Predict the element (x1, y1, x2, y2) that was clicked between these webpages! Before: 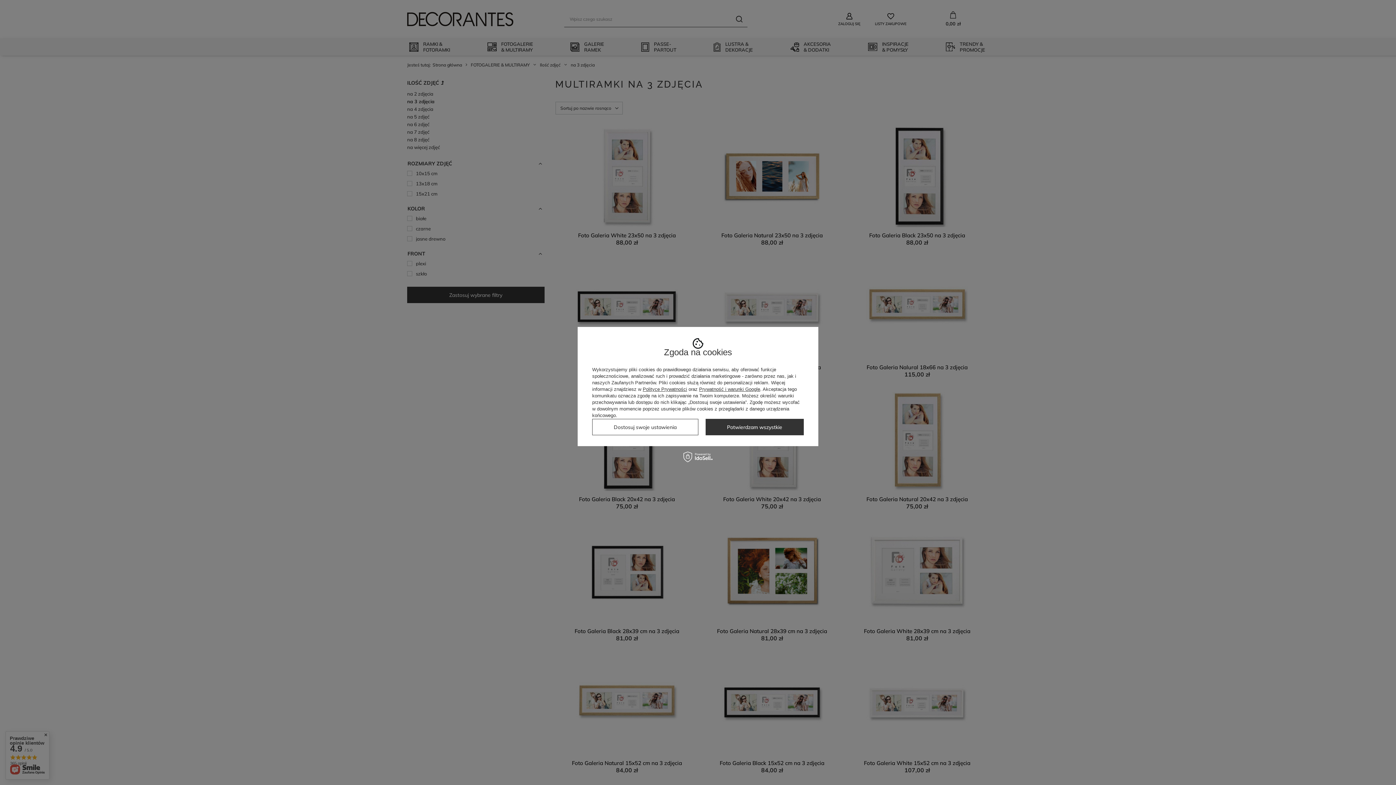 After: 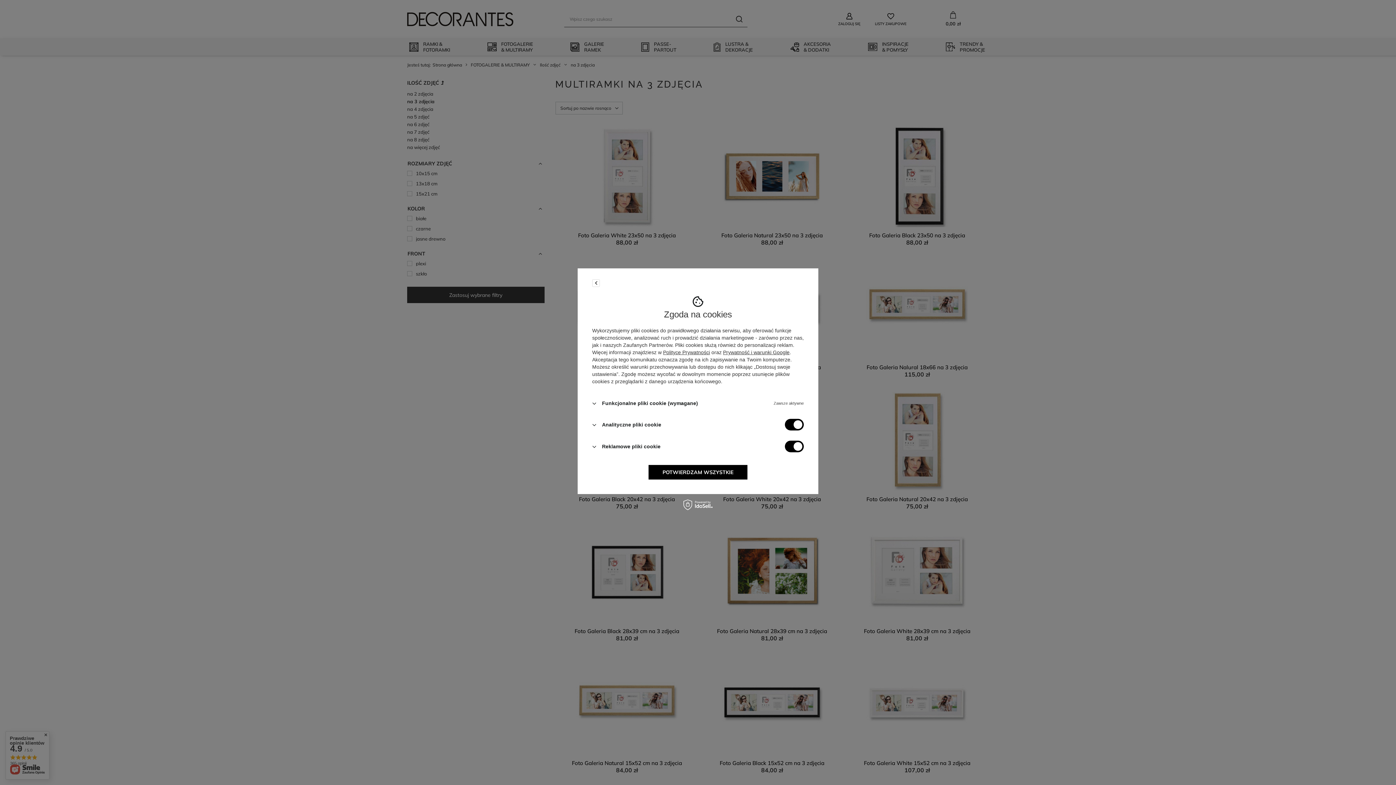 Action: bbox: (592, 419, 698, 435) label: Dostosuj swoje ustawienia